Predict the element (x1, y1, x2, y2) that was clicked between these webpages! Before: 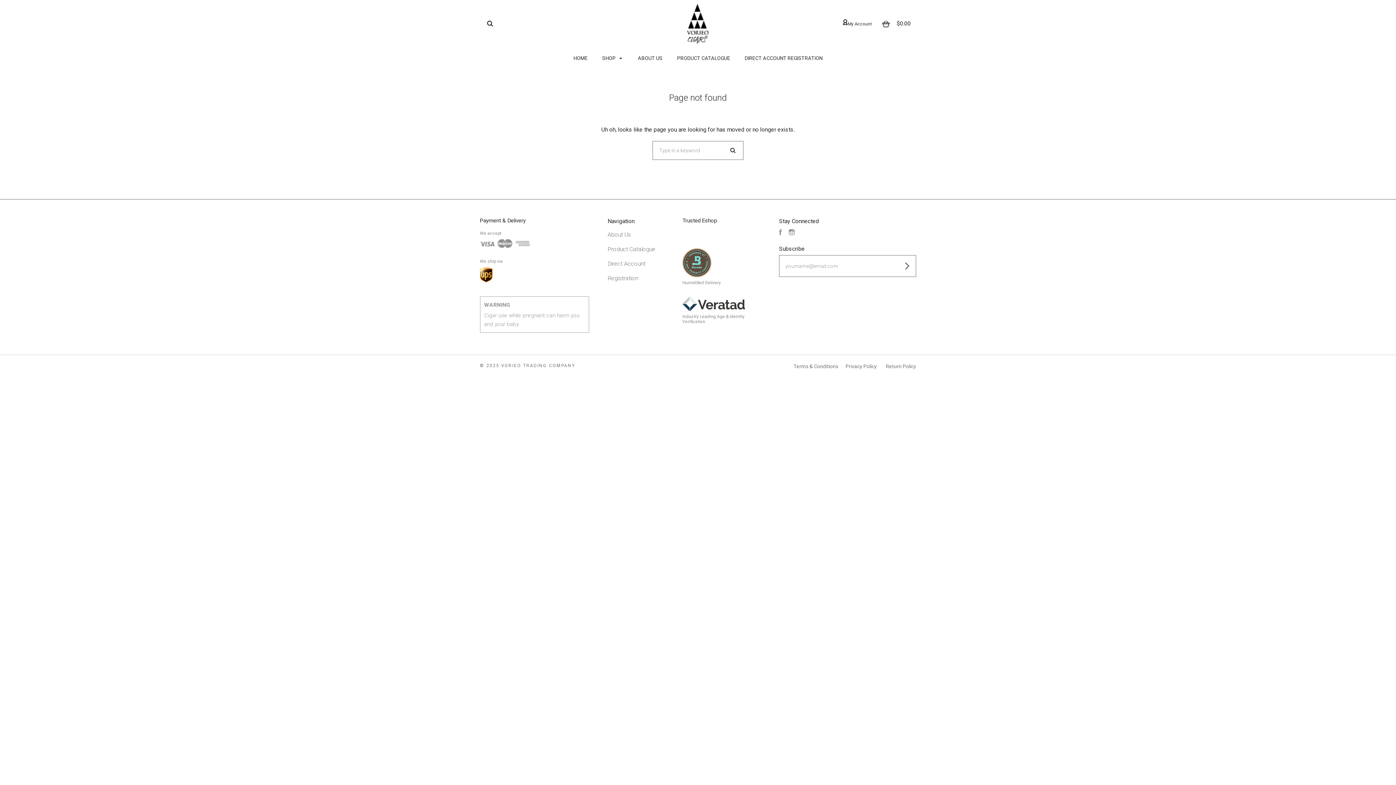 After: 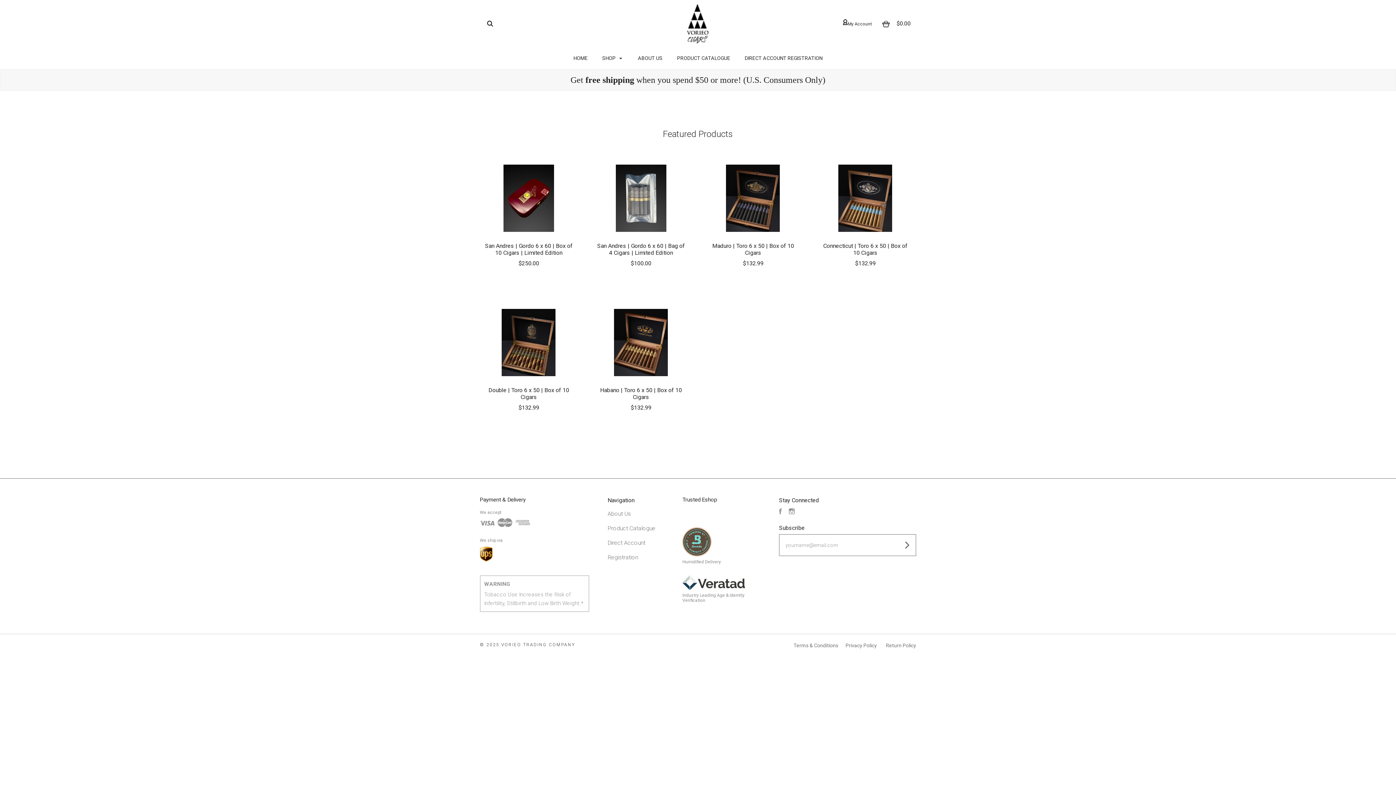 Action: bbox: (567, 47, 594, 69) label: HOME